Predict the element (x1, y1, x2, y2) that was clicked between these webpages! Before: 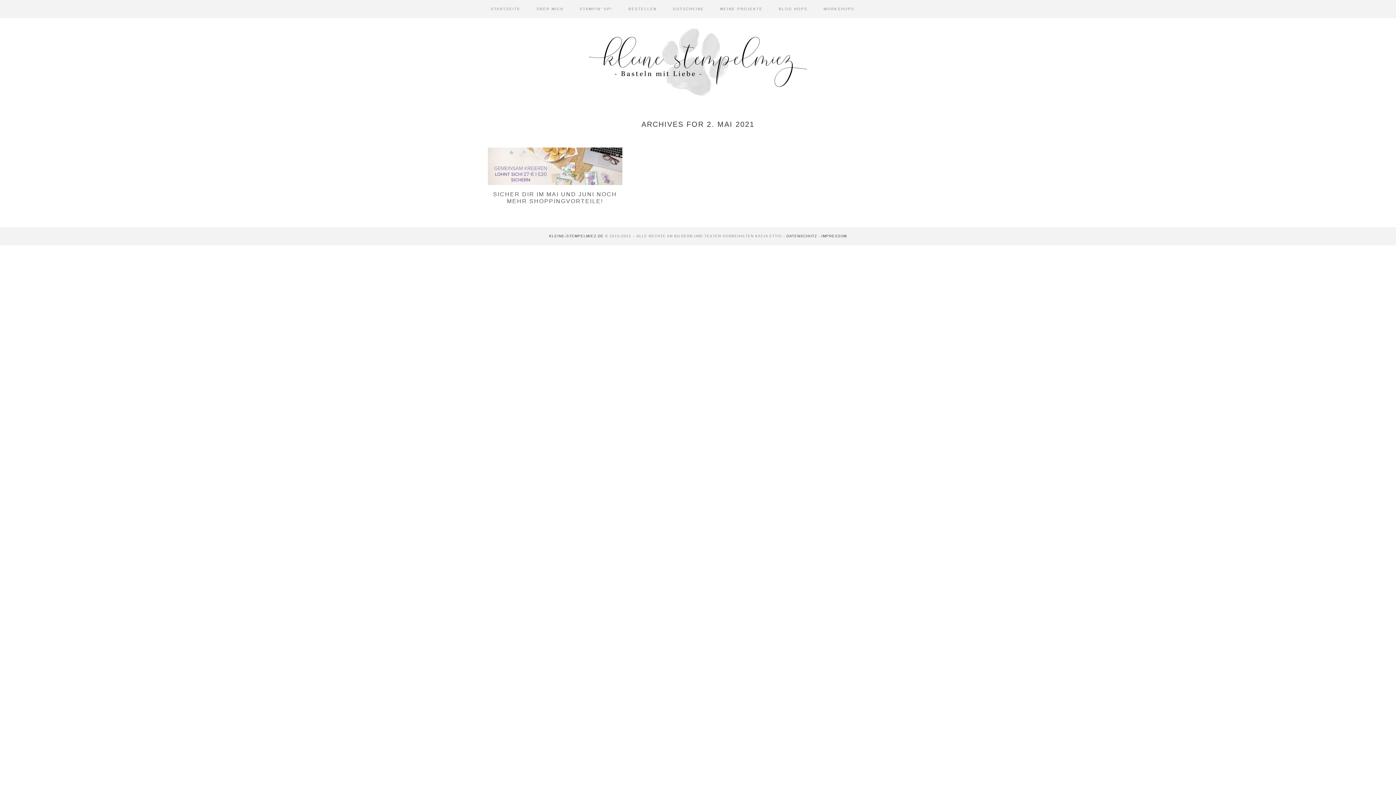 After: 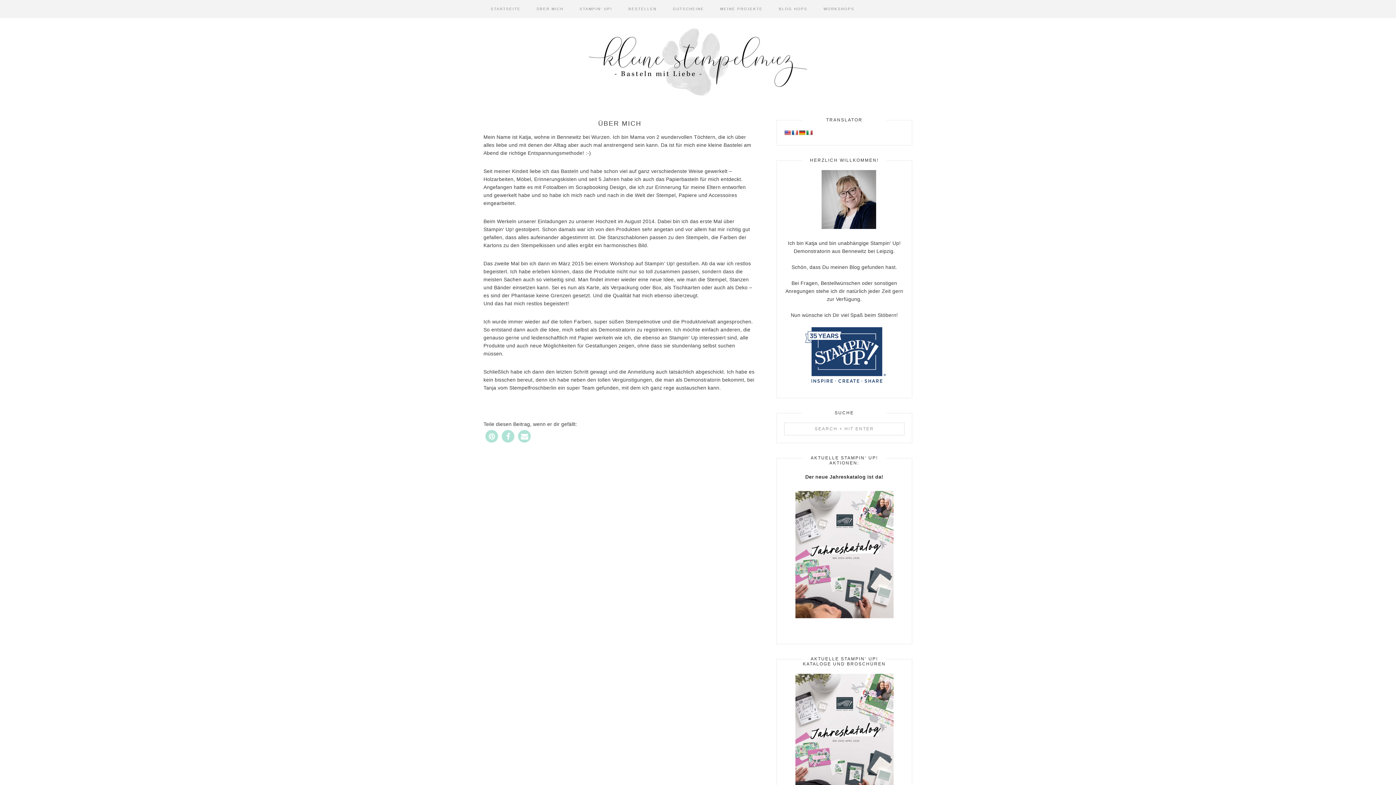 Action: label: ÜBER MICH bbox: (529, 0, 570, 18)